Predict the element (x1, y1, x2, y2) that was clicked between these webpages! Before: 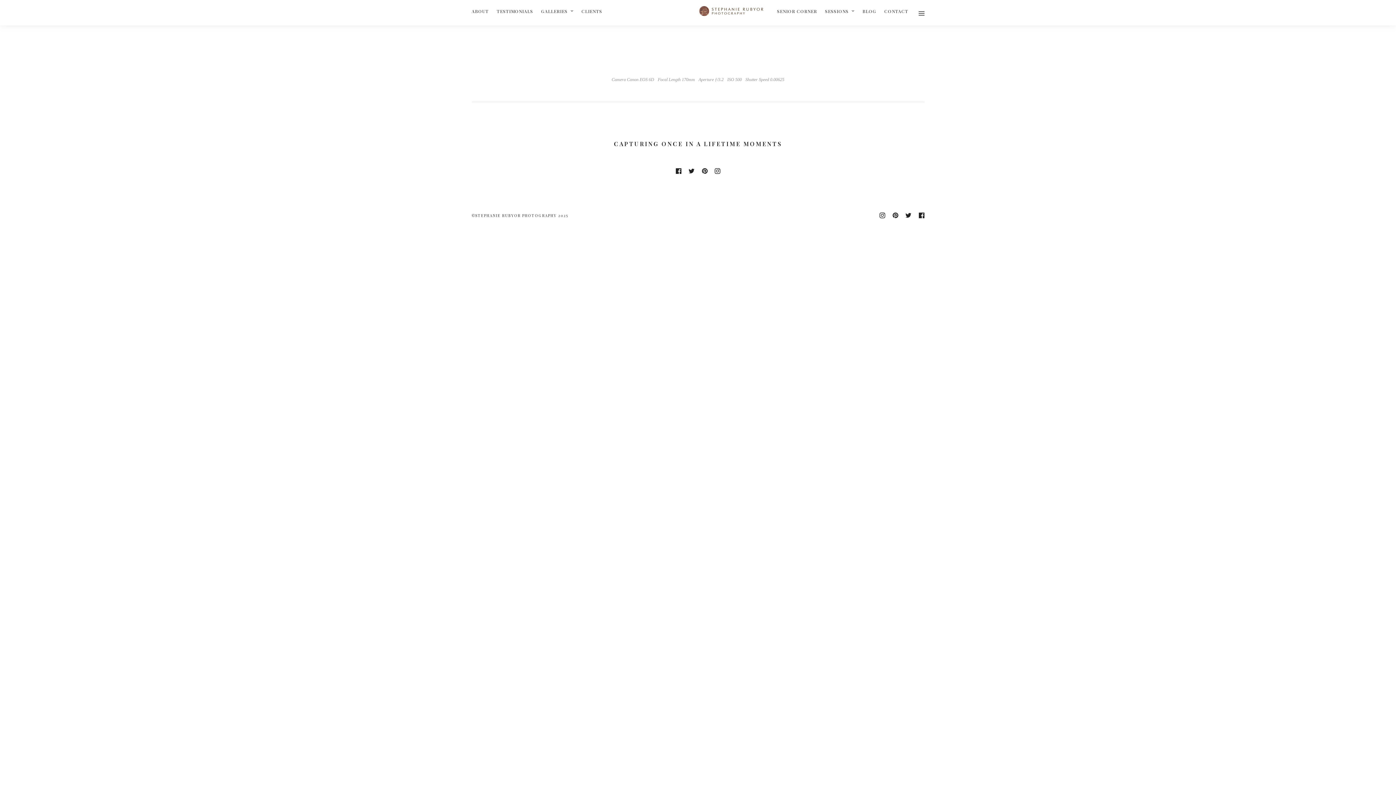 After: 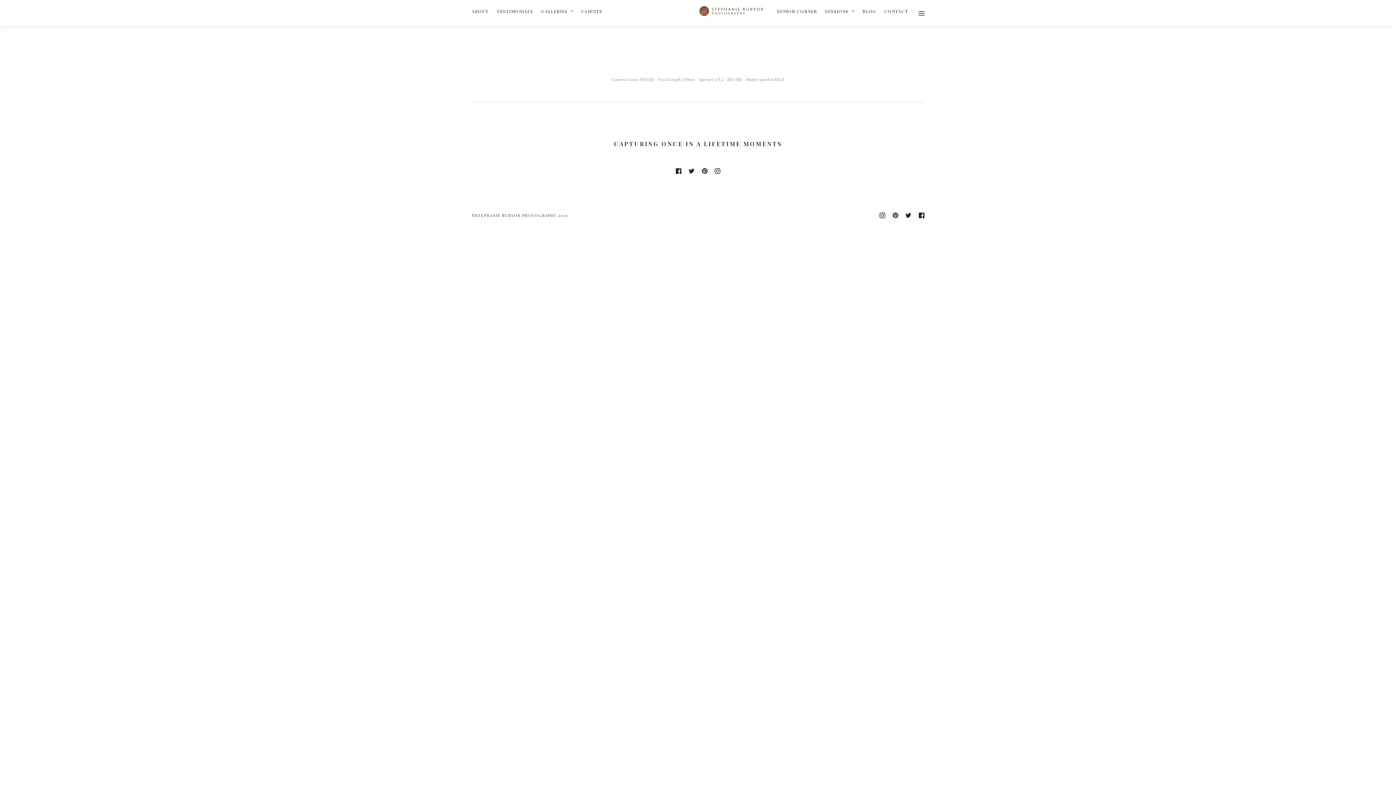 Action: bbox: (714, 168, 720, 174)